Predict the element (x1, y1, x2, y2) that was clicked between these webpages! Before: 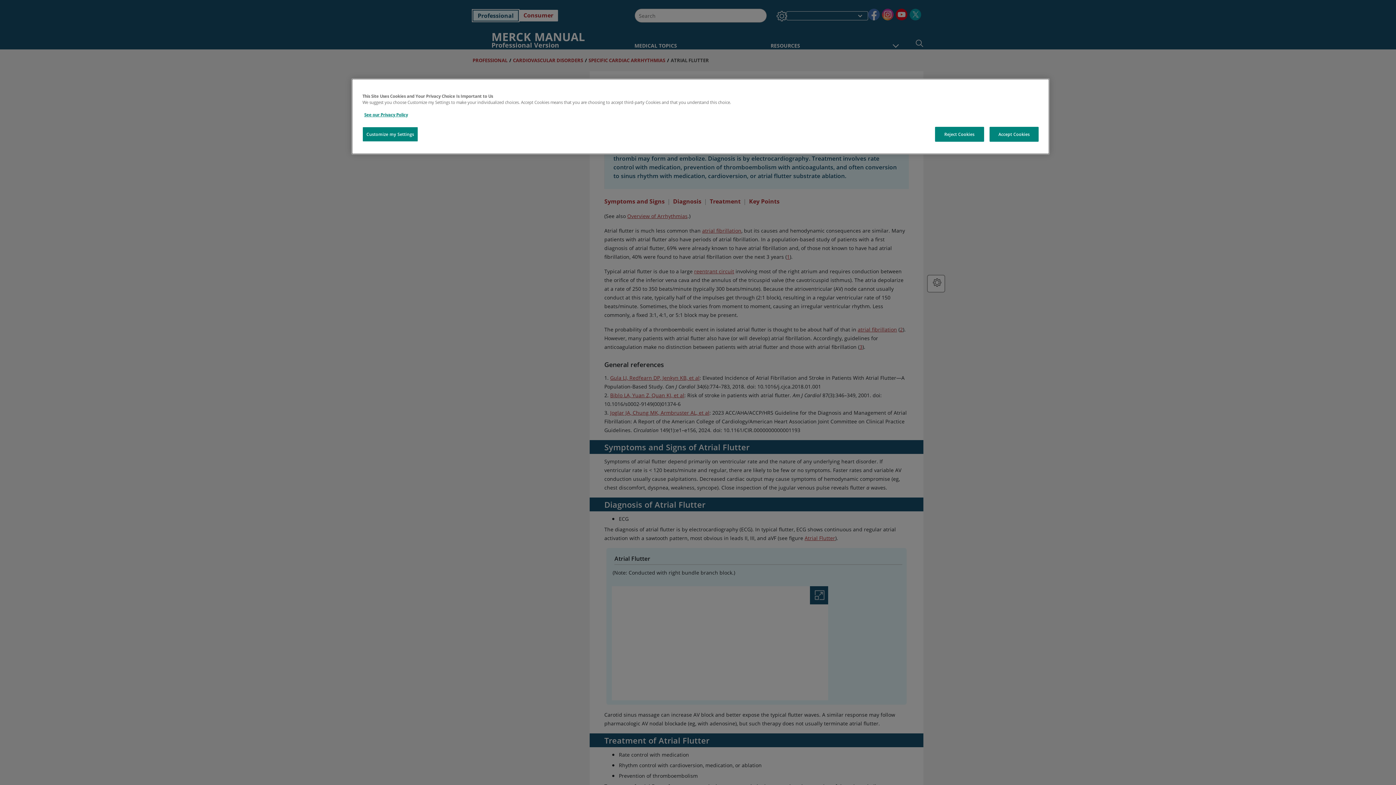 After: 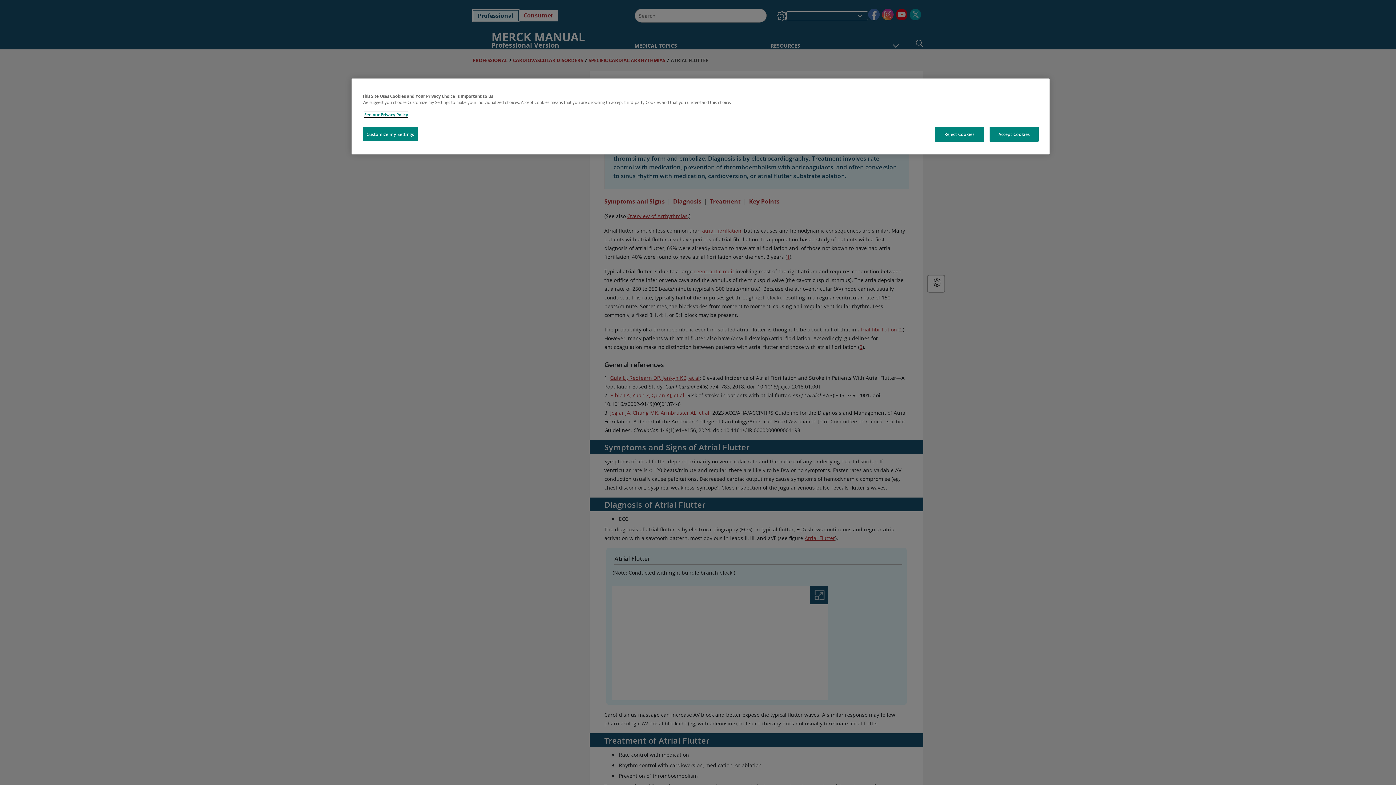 Action: bbox: (364, 112, 408, 117) label: See our Privacy Policy